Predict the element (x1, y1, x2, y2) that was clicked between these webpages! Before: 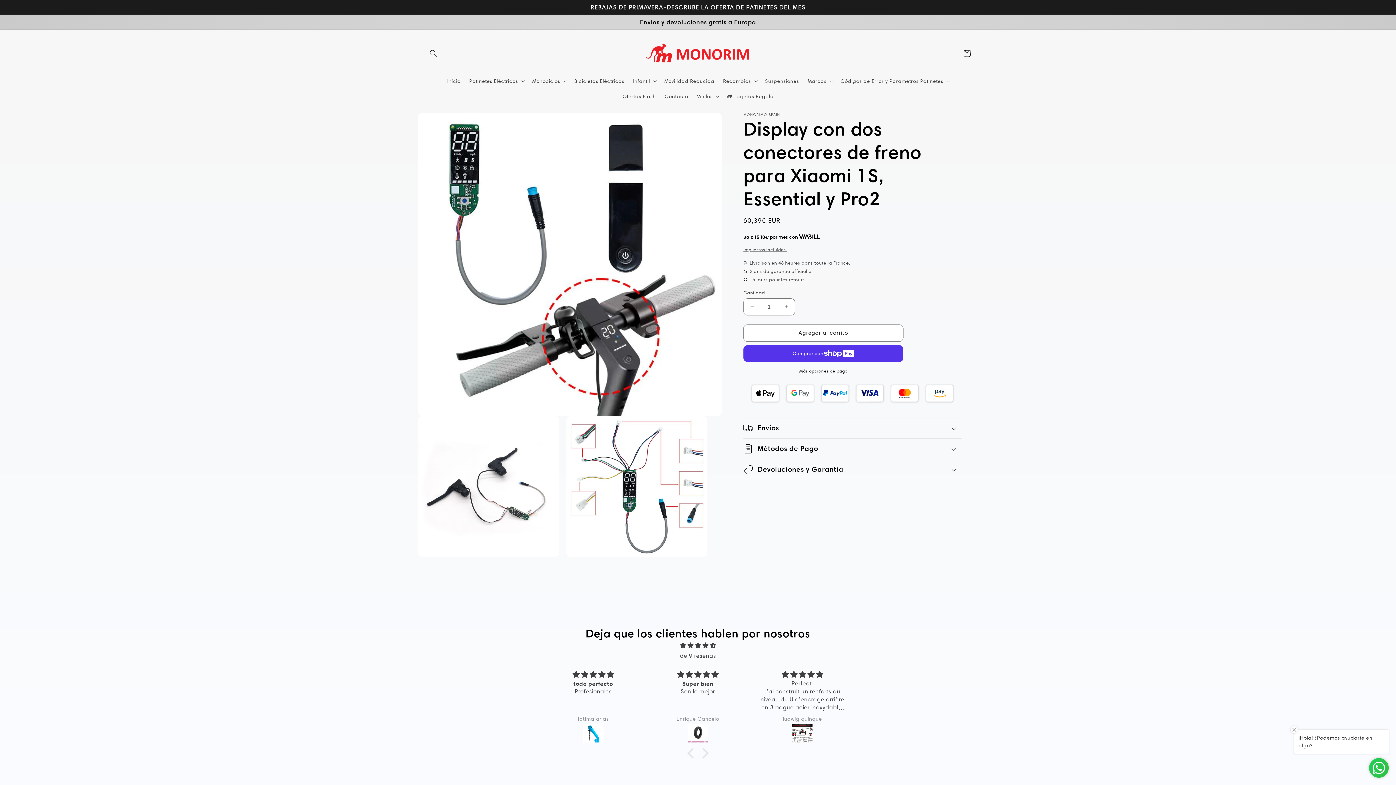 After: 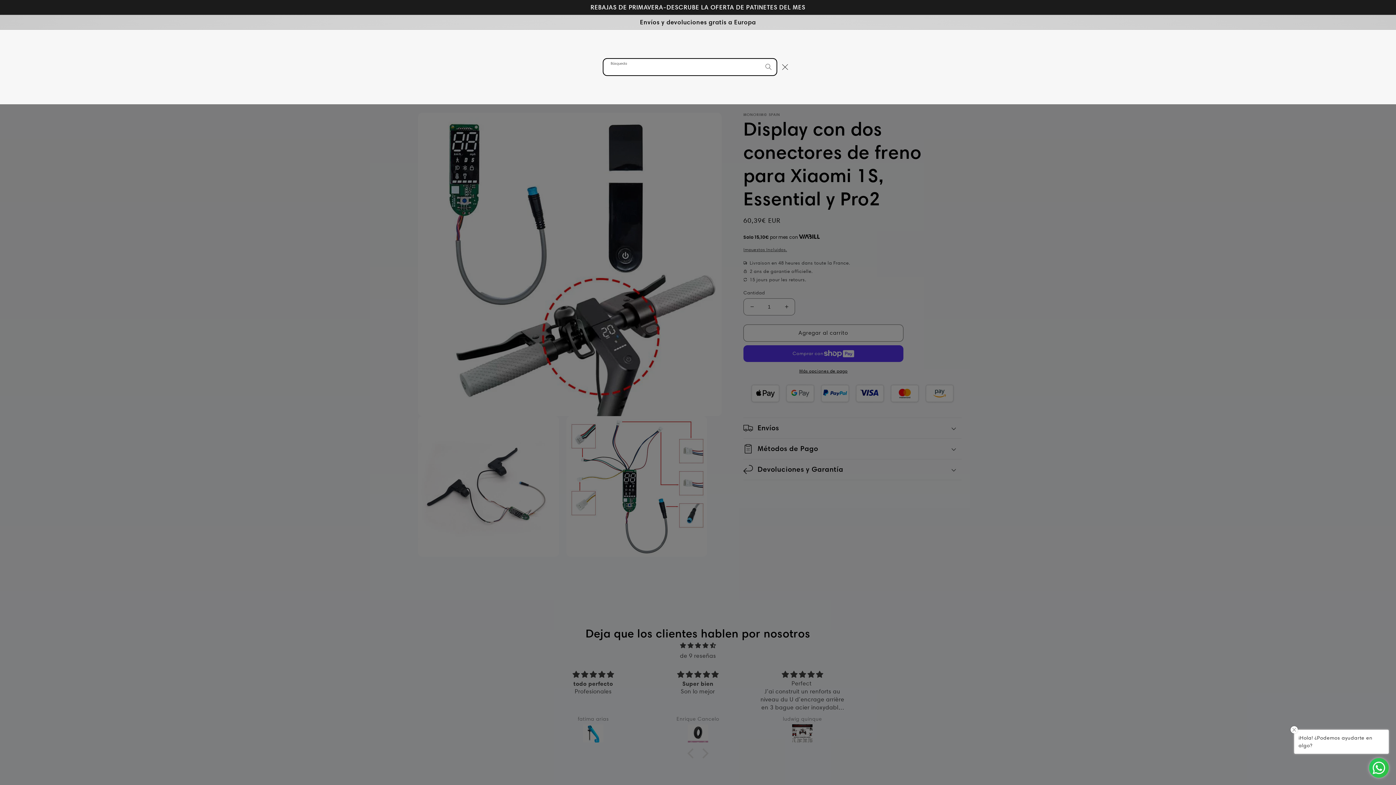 Action: bbox: (425, 45, 441, 61) label: Búsqueda